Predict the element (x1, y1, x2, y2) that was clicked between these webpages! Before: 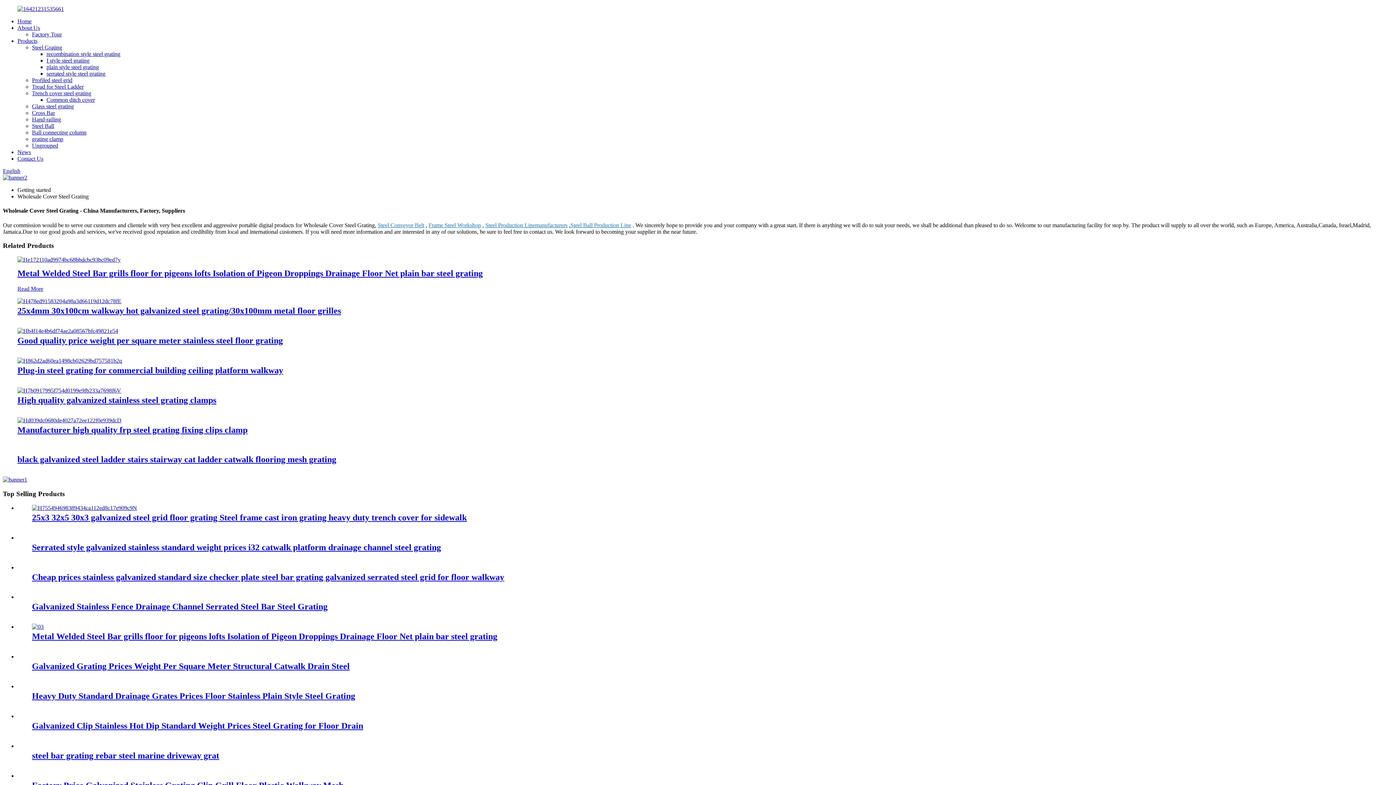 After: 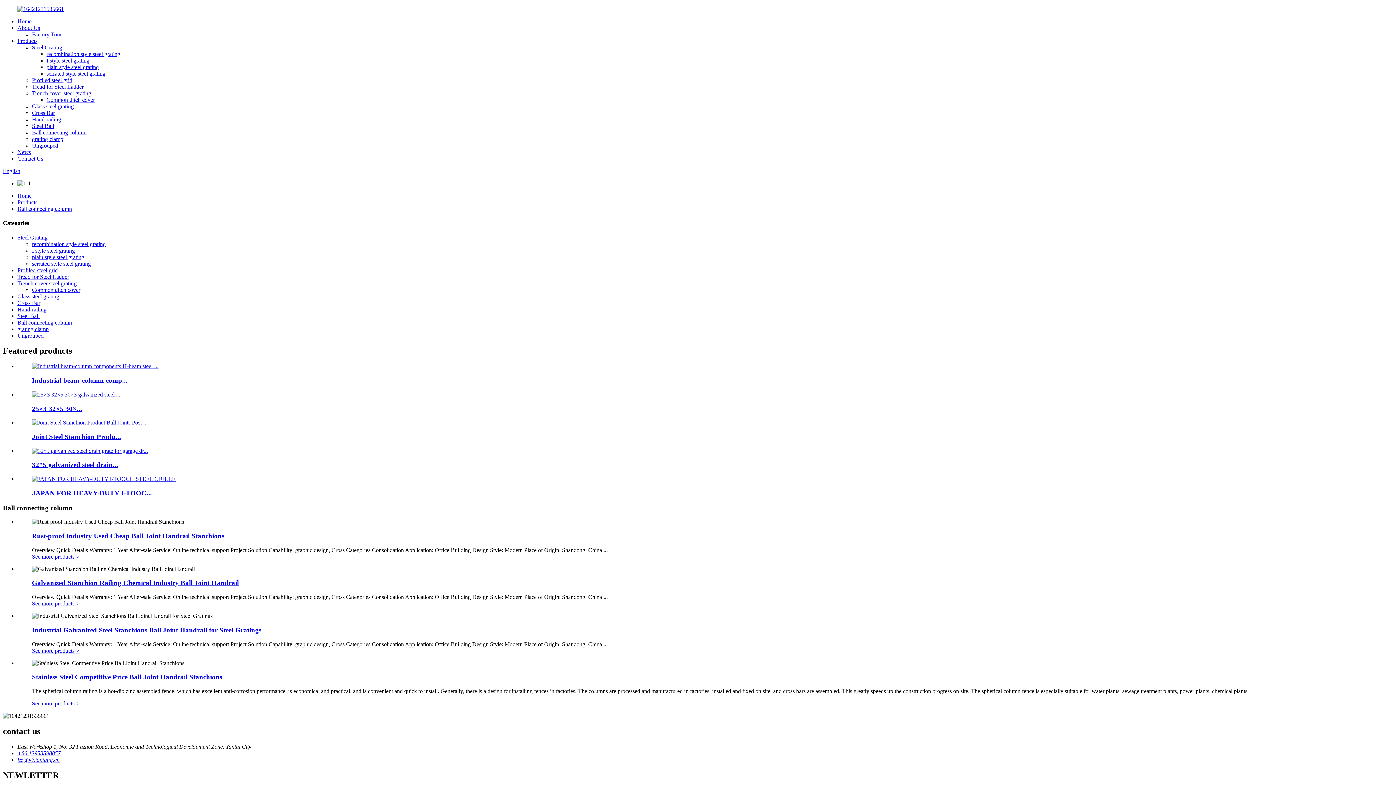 Action: label: Ball connecting column bbox: (32, 129, 86, 135)